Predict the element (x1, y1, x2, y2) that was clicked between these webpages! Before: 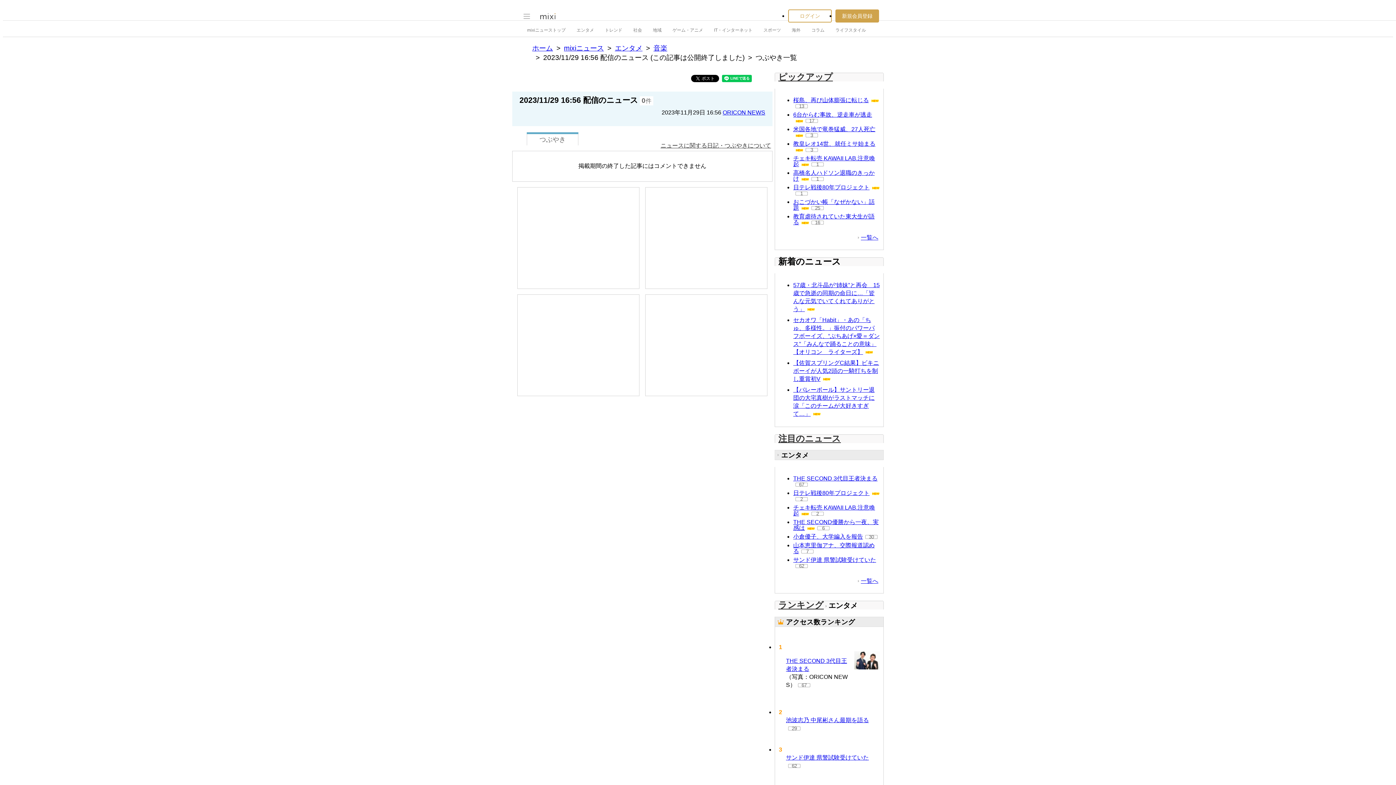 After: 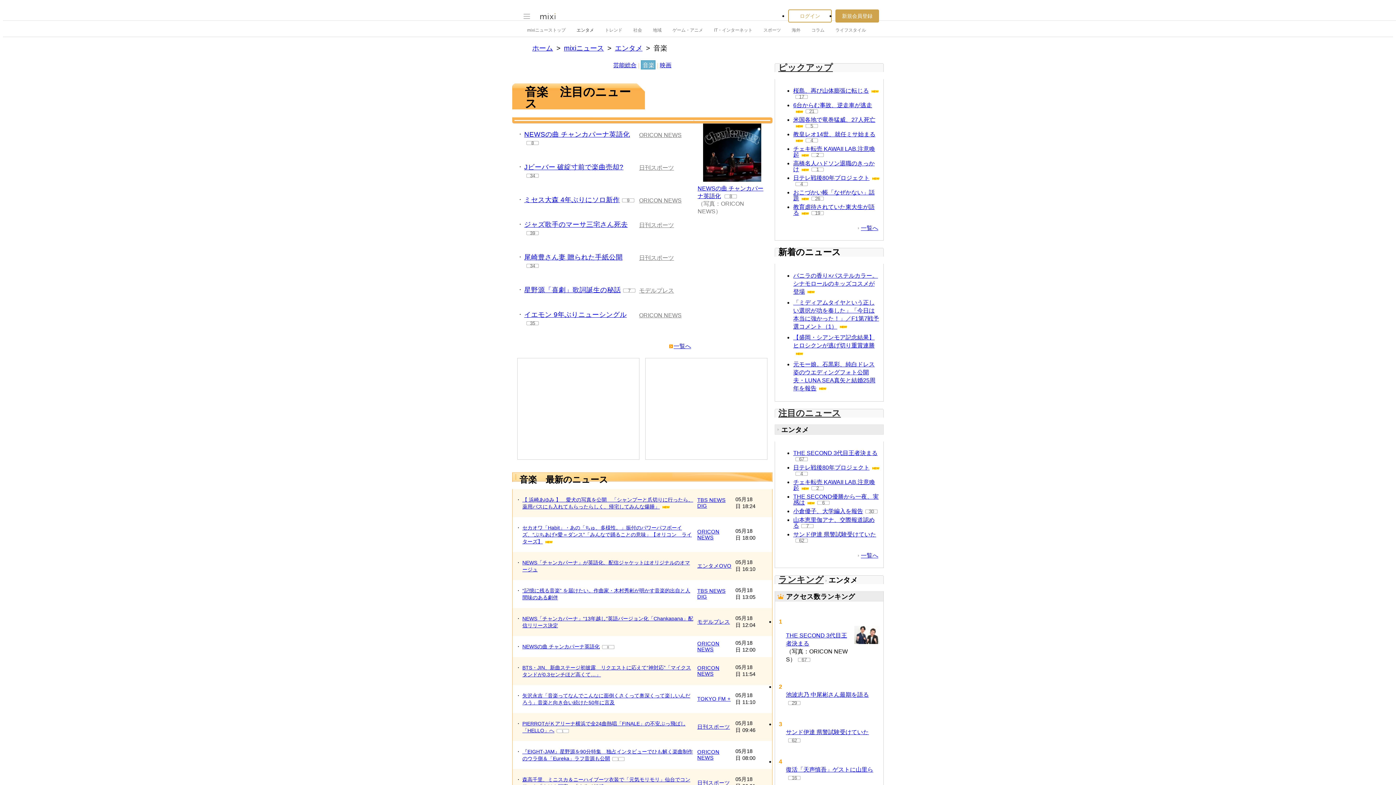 Action: label: 音楽 bbox: (653, 78, 667, 86)